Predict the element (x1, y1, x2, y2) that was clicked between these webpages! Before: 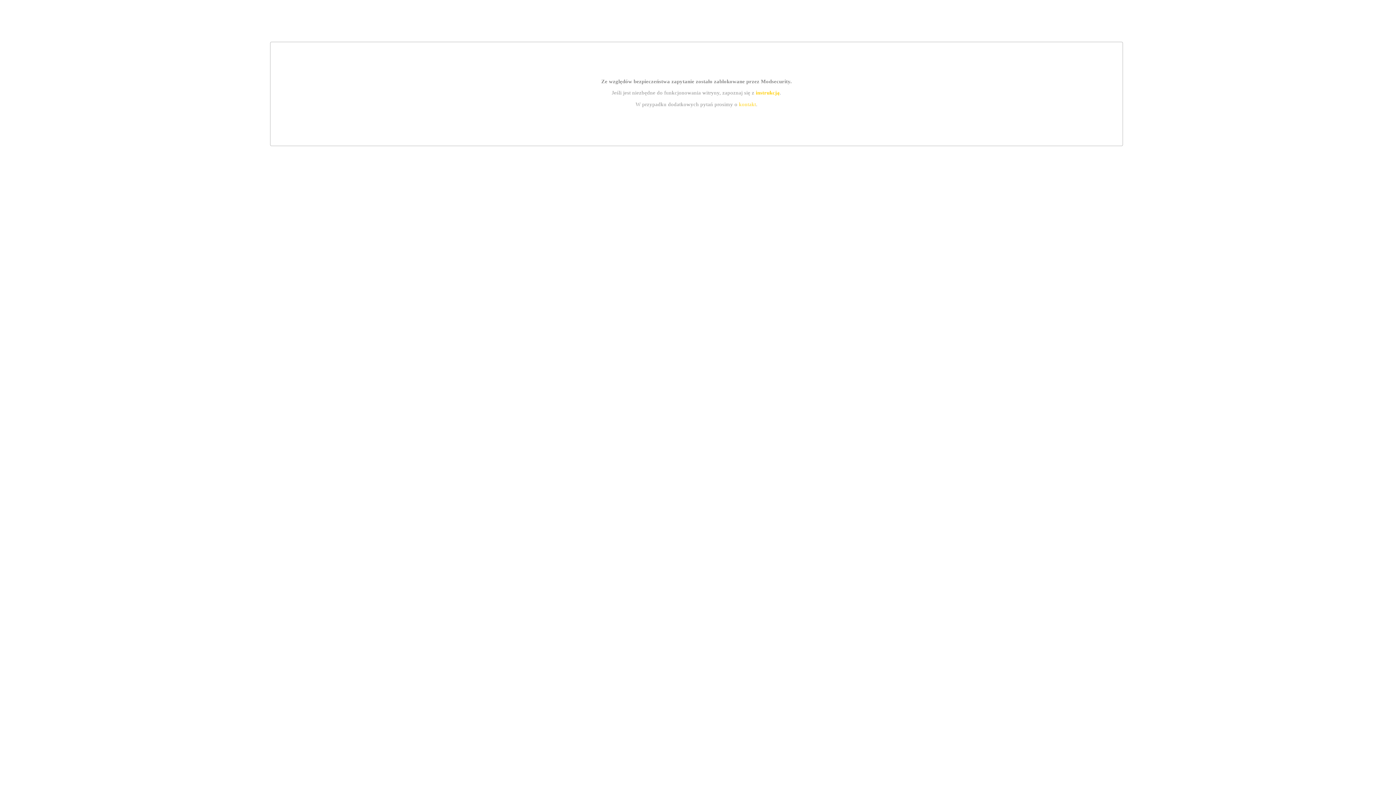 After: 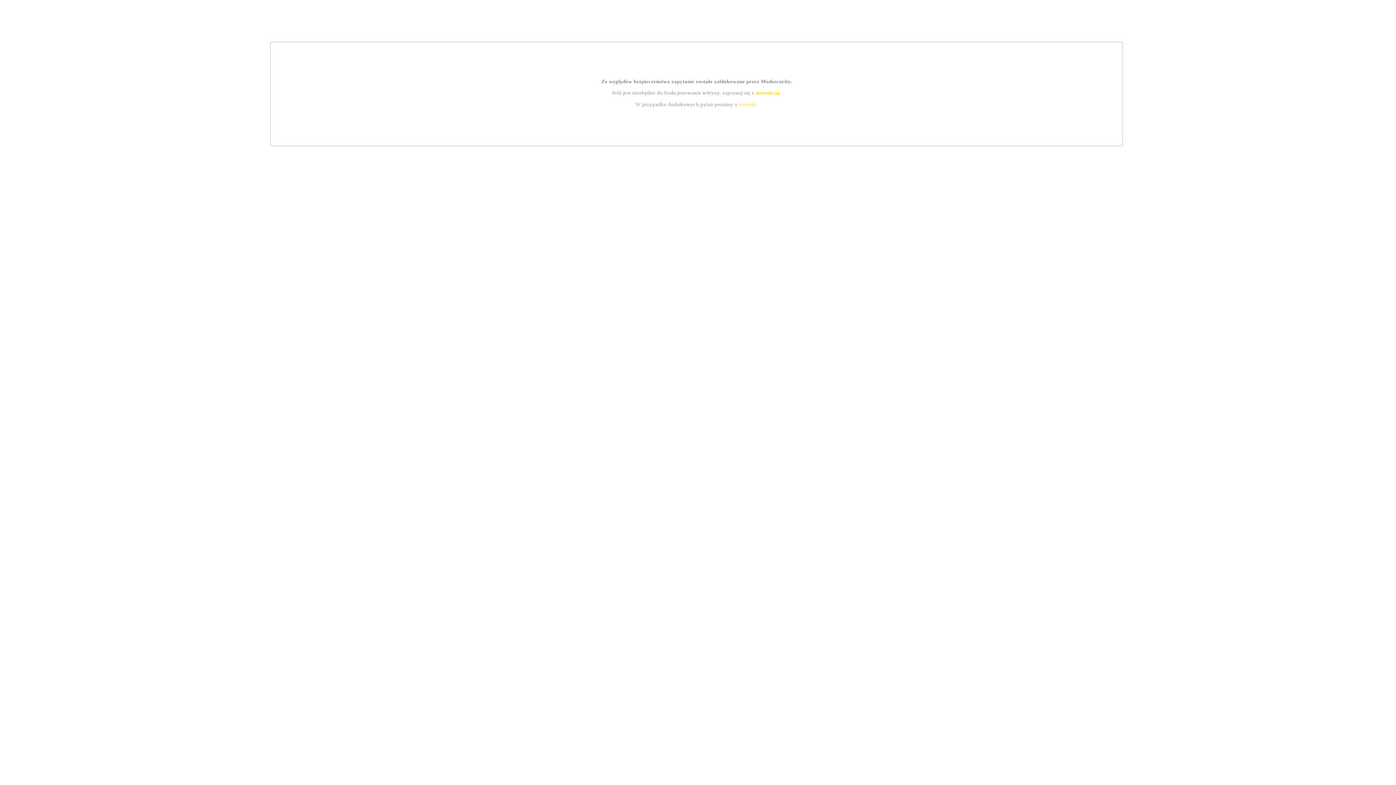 Action: bbox: (739, 101, 756, 107) label: kontakt